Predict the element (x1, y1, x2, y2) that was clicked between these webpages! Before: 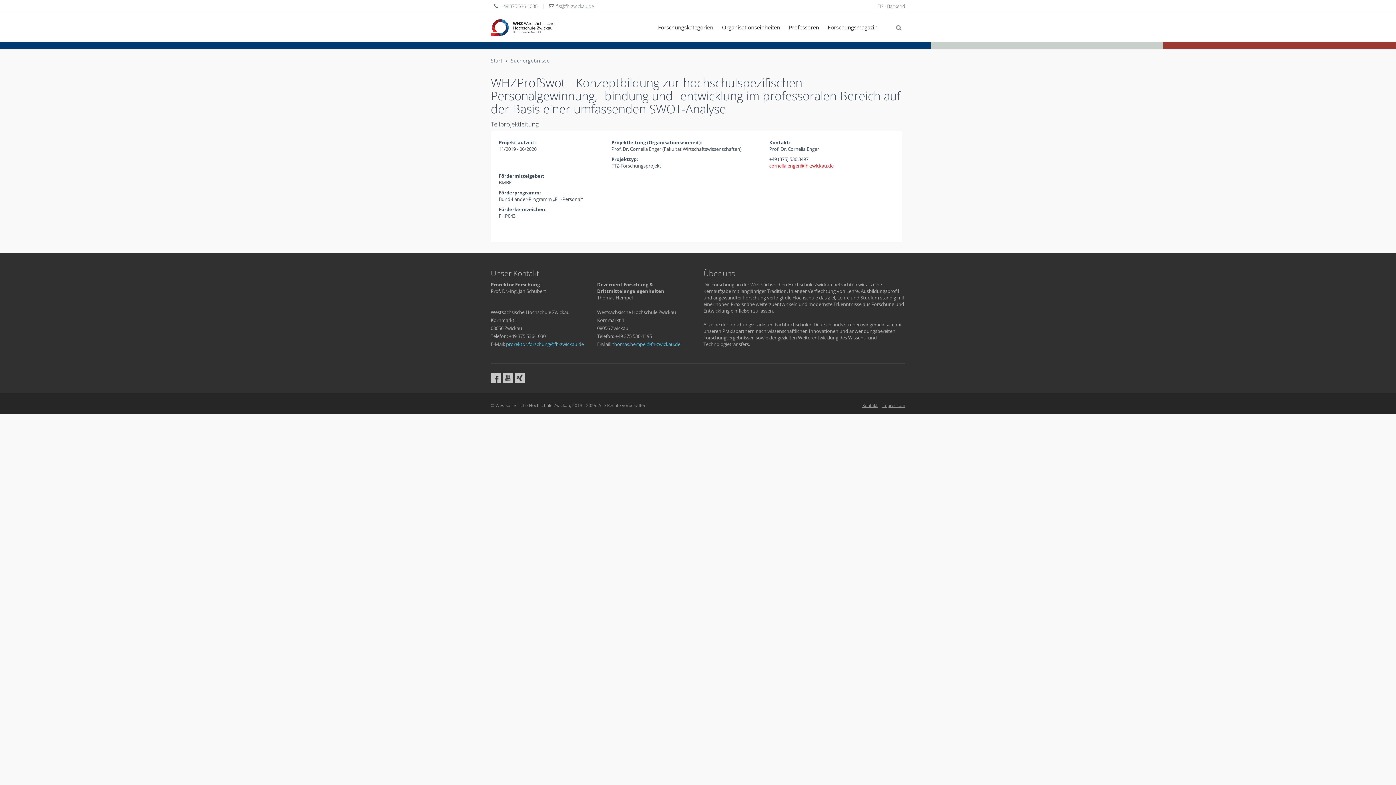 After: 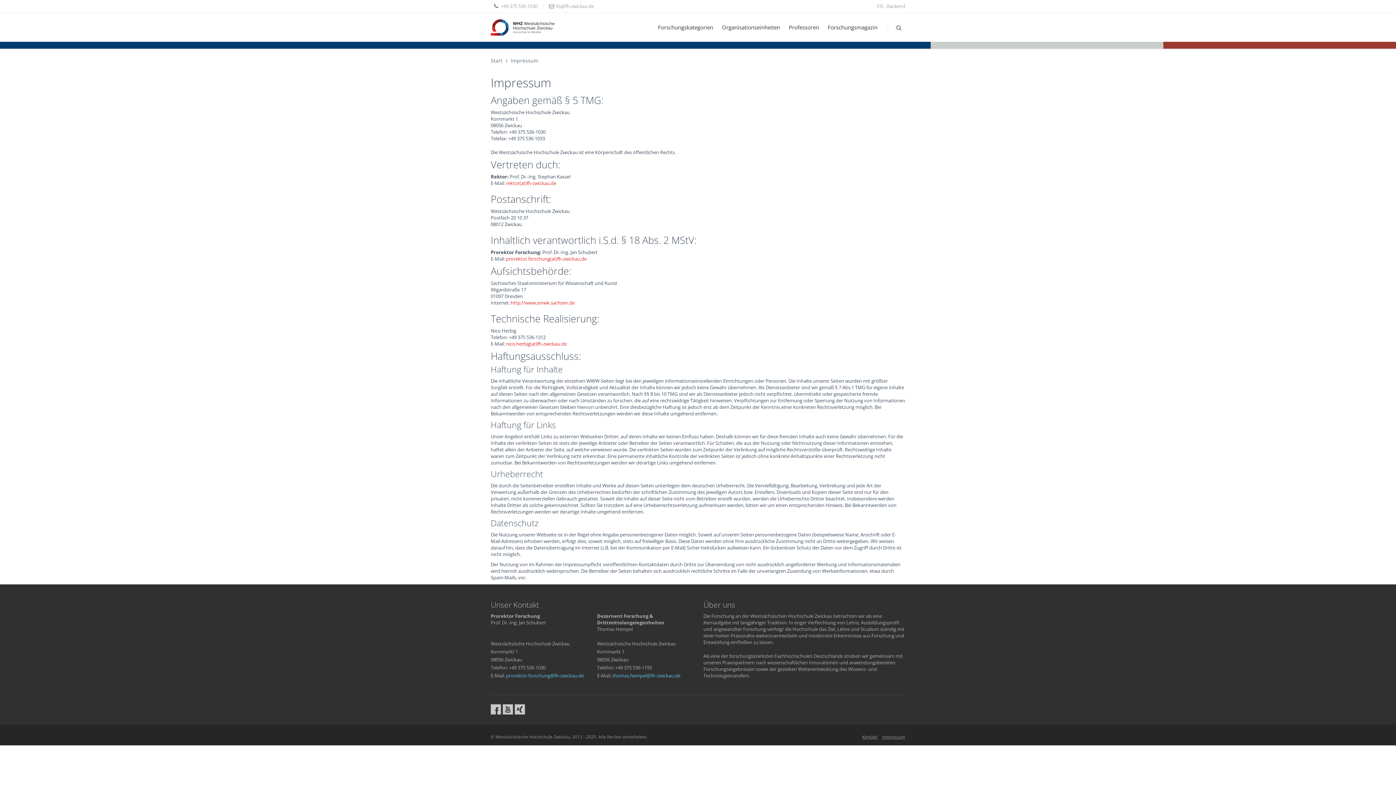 Action: label: Impressum bbox: (882, 402, 905, 408)